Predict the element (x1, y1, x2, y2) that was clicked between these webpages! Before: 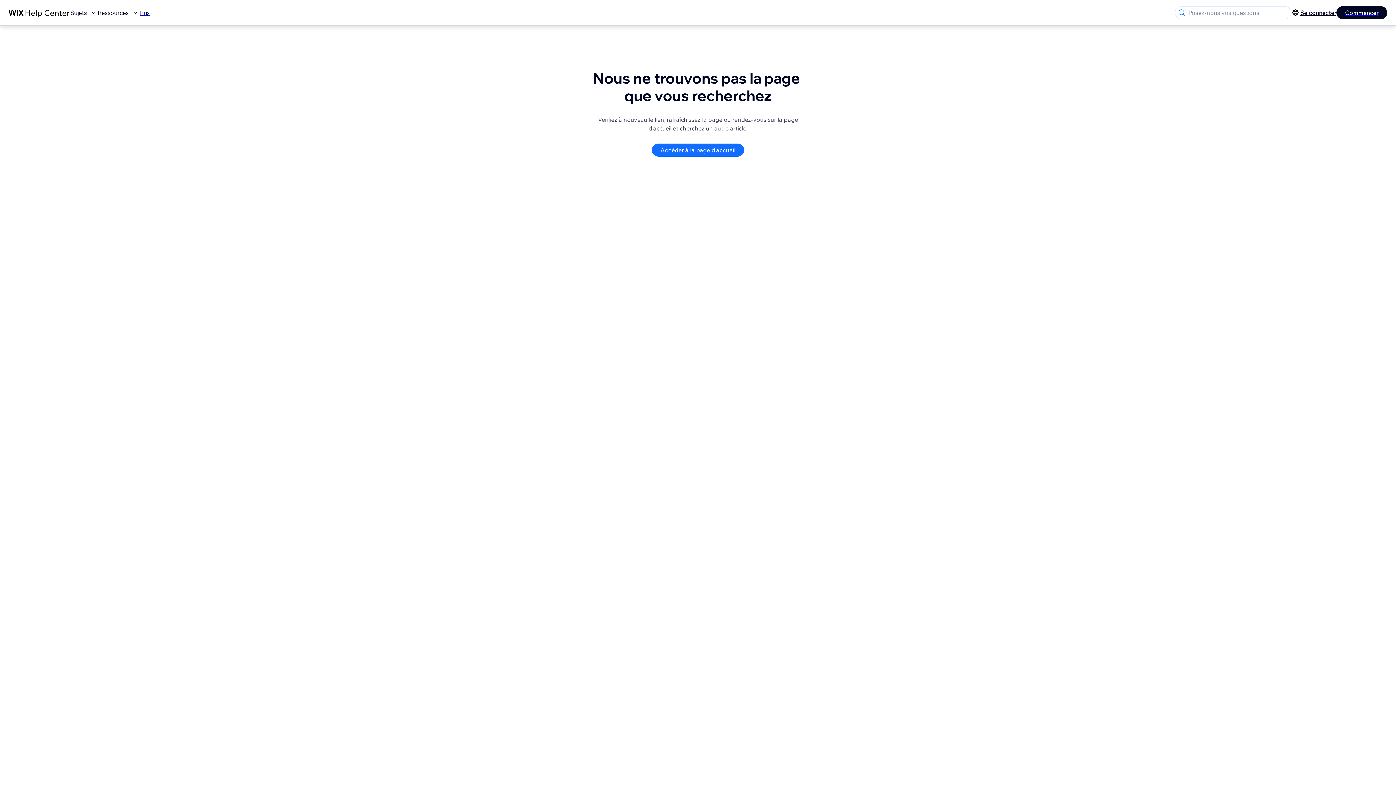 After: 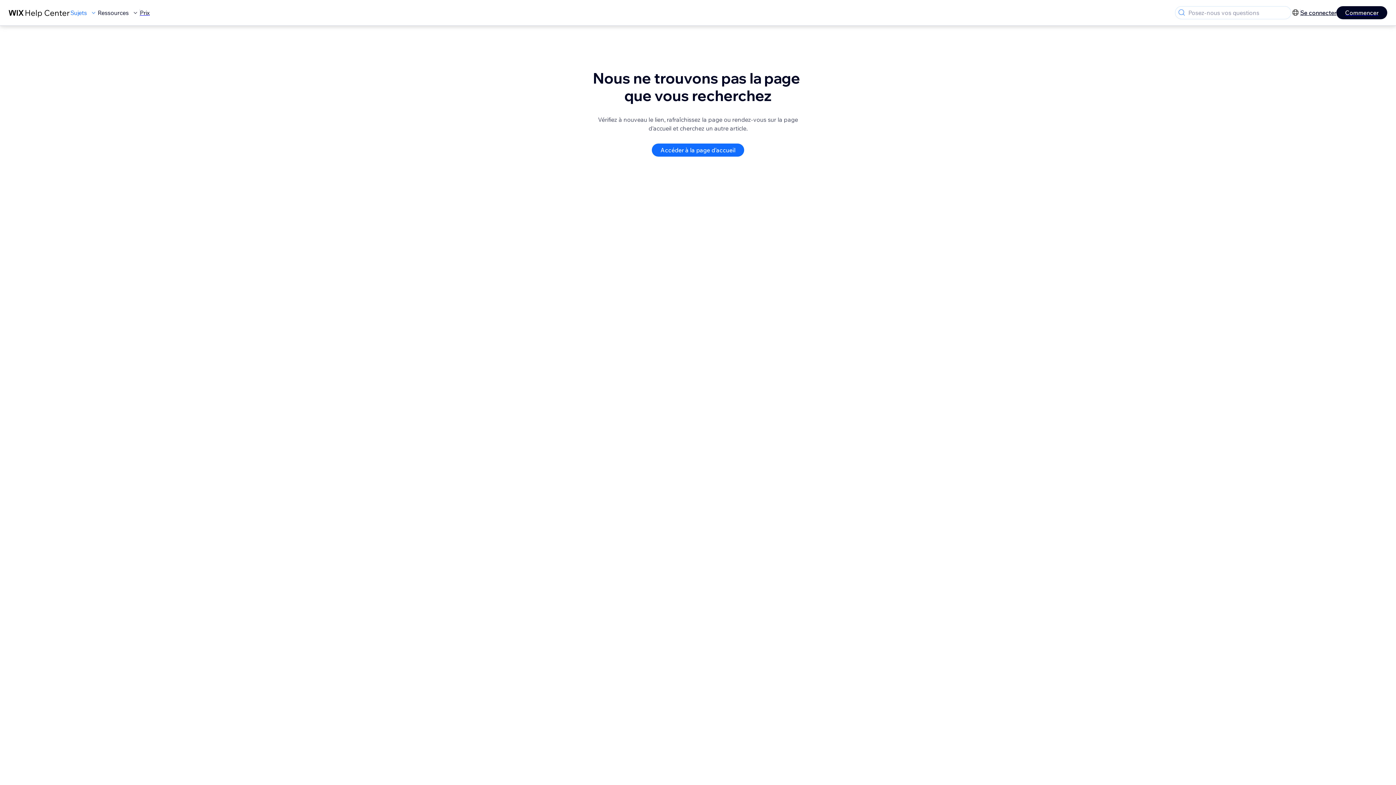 Action: label: Sujets bbox: (70, 8, 97, 17)